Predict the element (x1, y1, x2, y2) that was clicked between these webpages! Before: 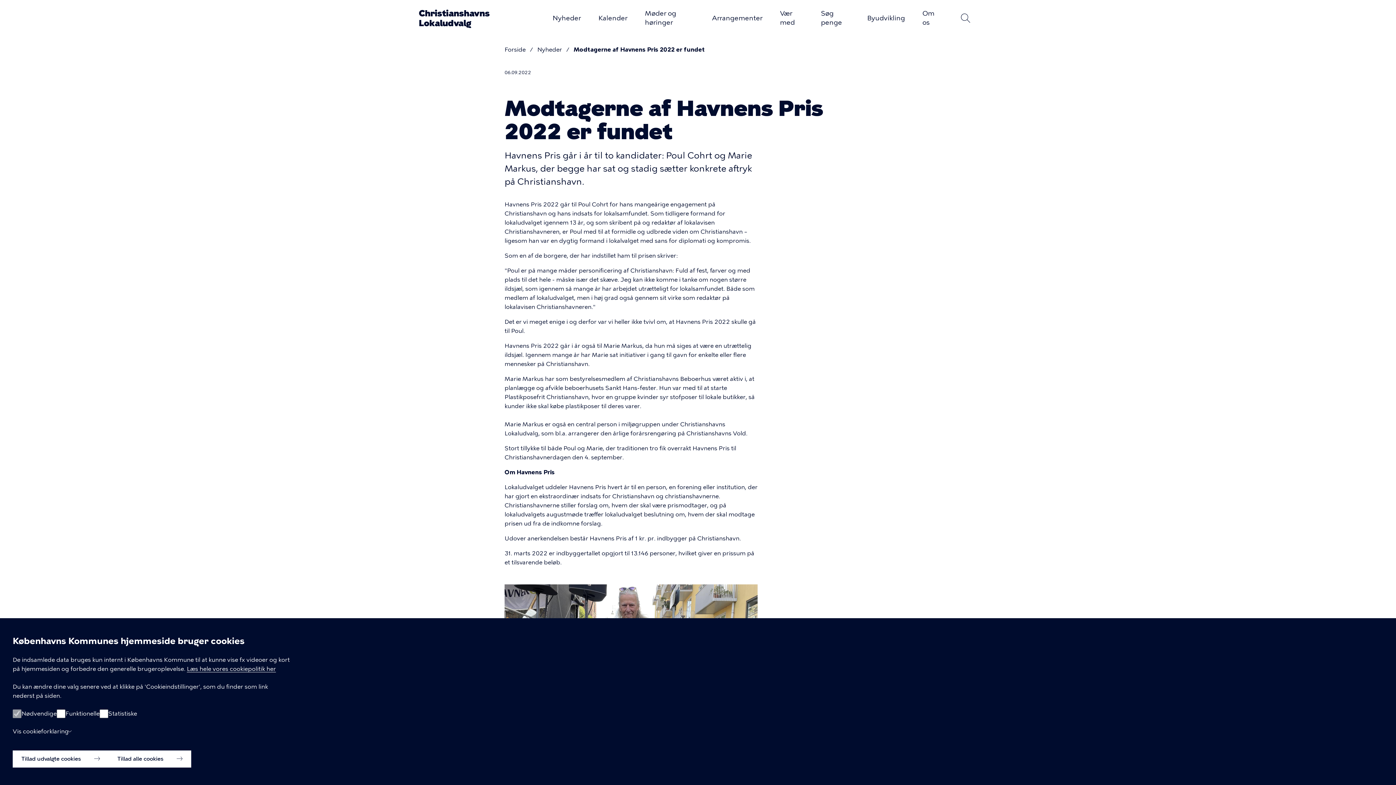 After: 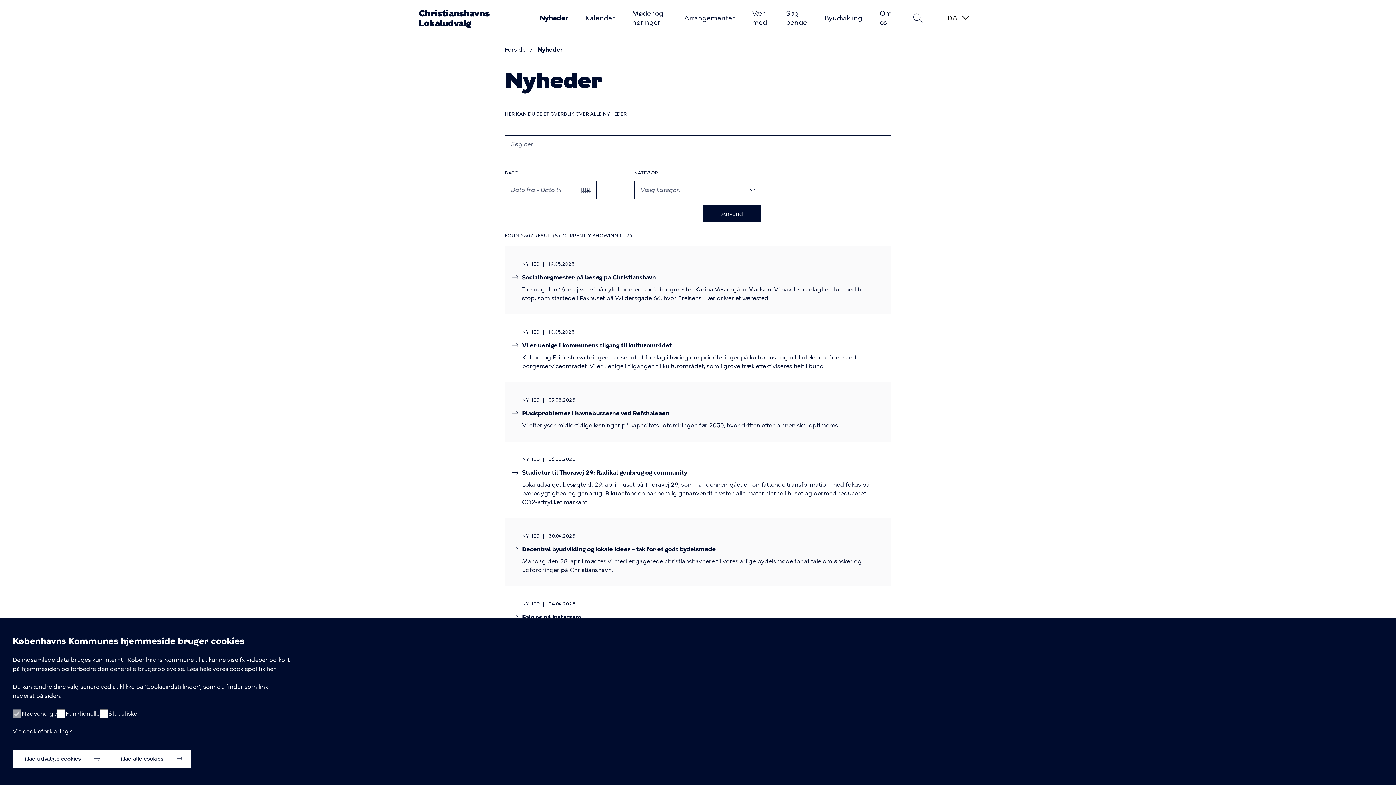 Action: bbox: (552, 14, 581, 22) label: Nyheder